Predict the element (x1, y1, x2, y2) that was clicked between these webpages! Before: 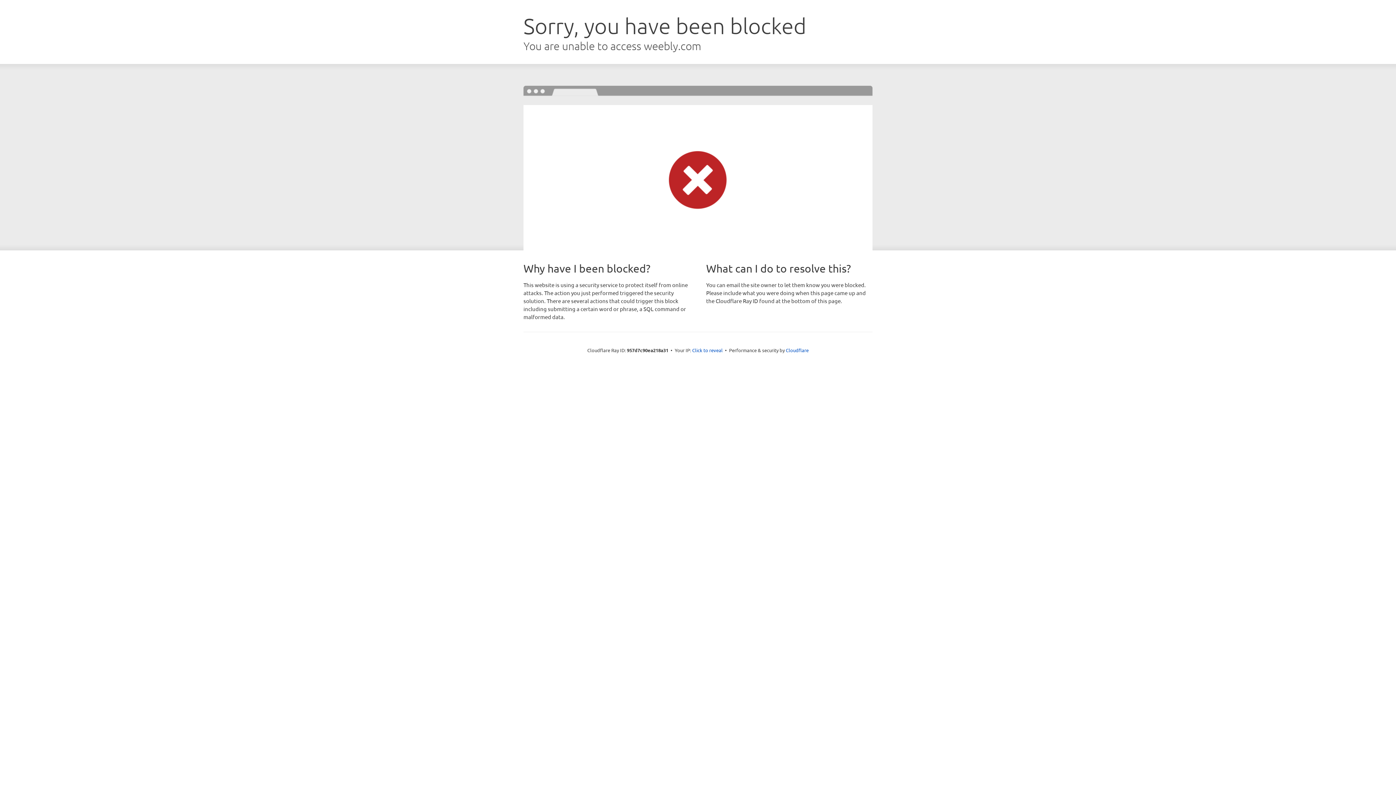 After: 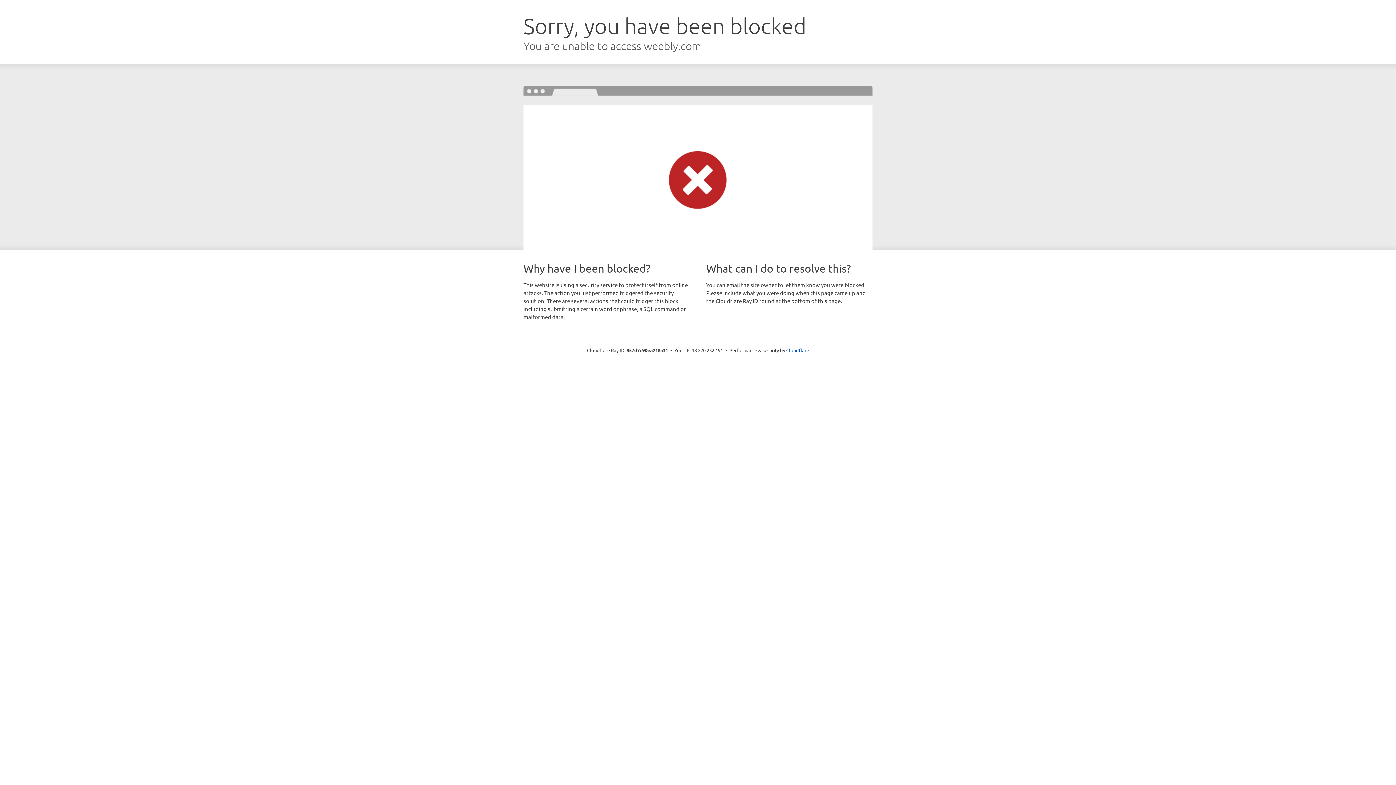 Action: bbox: (692, 346, 722, 353) label: Click to reveal